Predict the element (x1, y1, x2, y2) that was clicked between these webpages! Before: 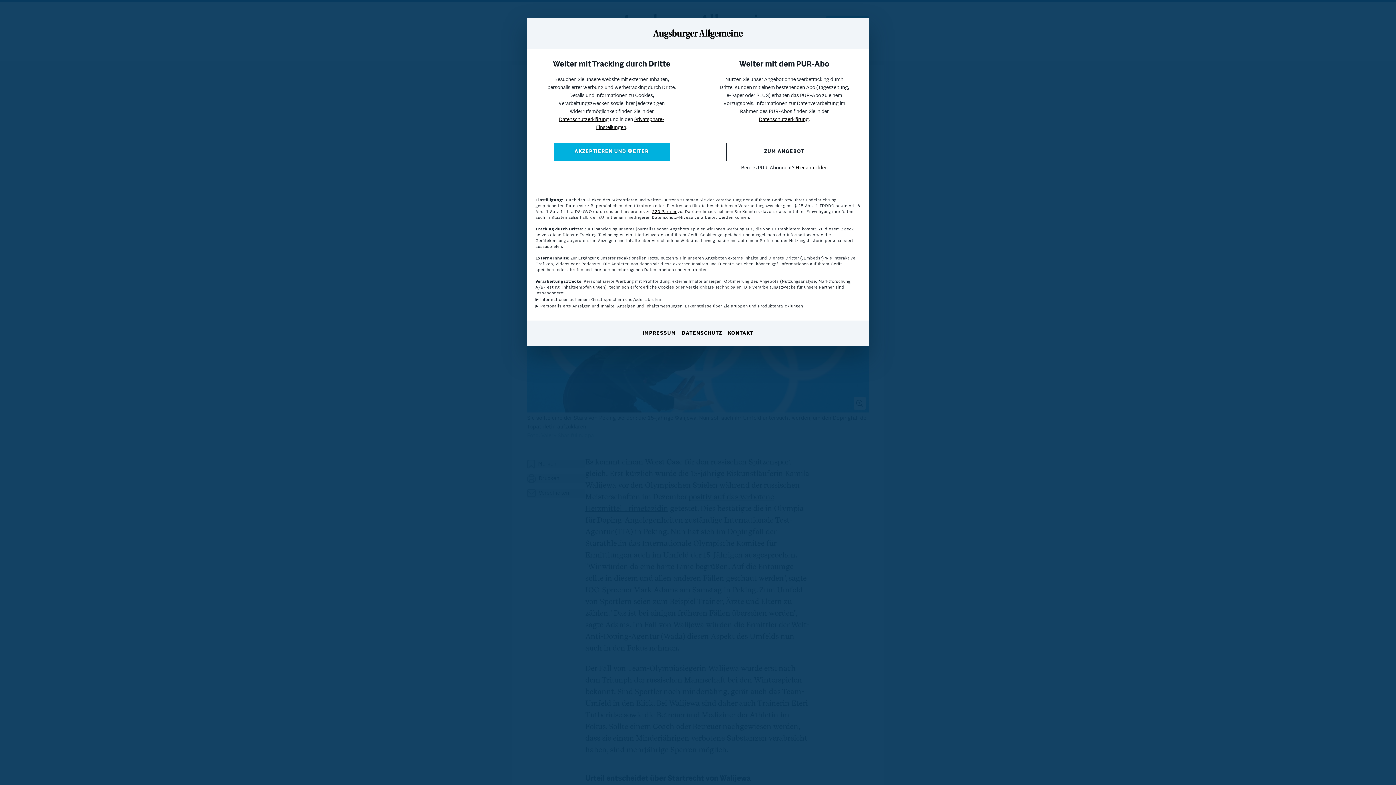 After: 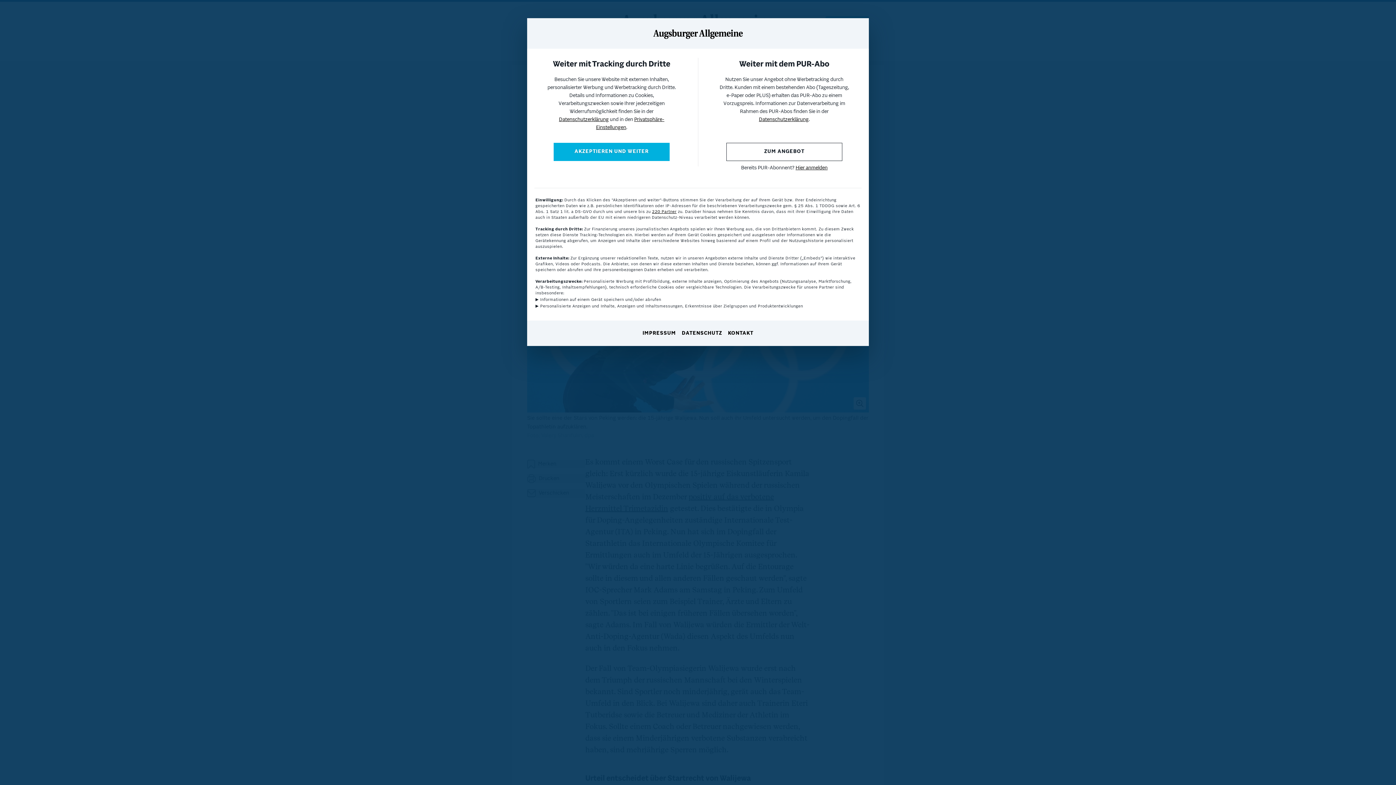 Action: label: IMPRESSUM bbox: (642, 330, 676, 337)